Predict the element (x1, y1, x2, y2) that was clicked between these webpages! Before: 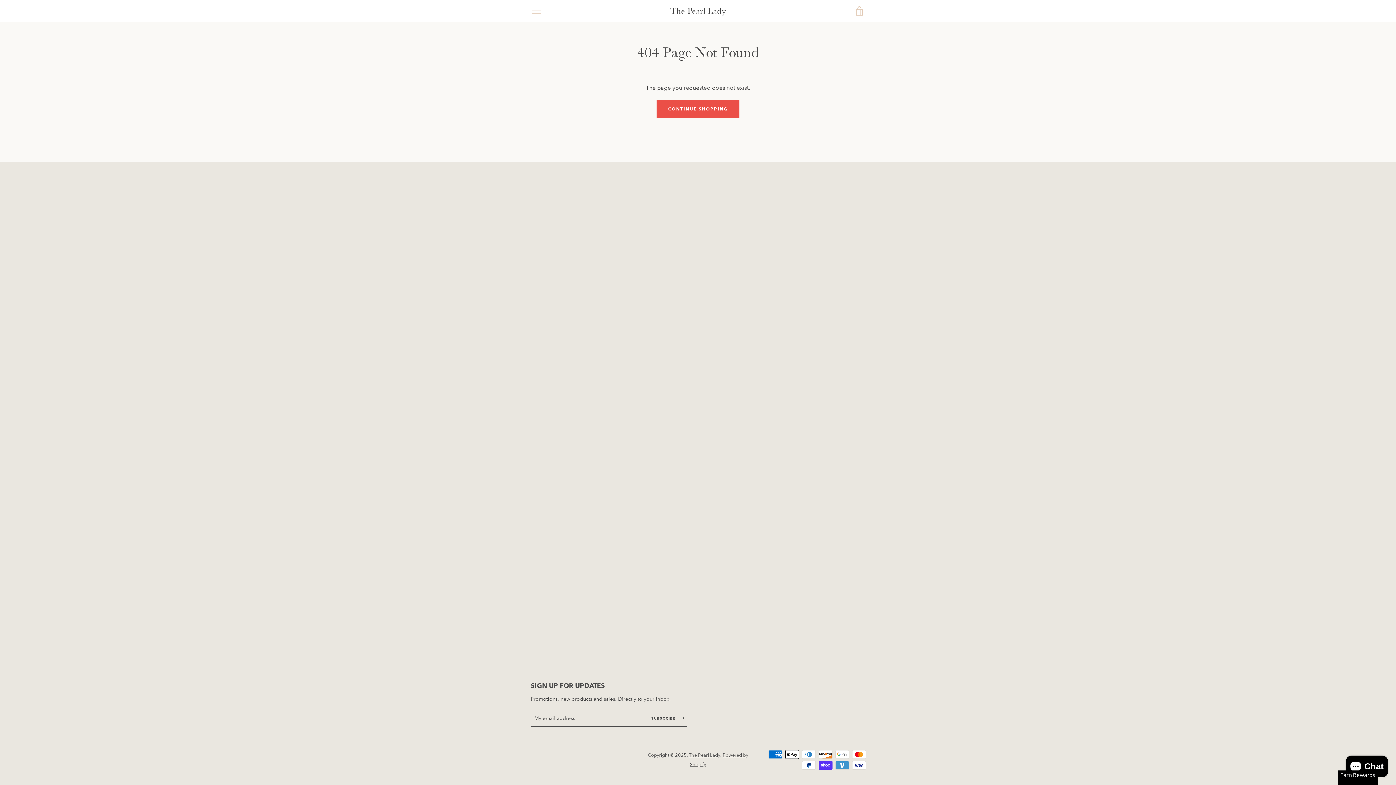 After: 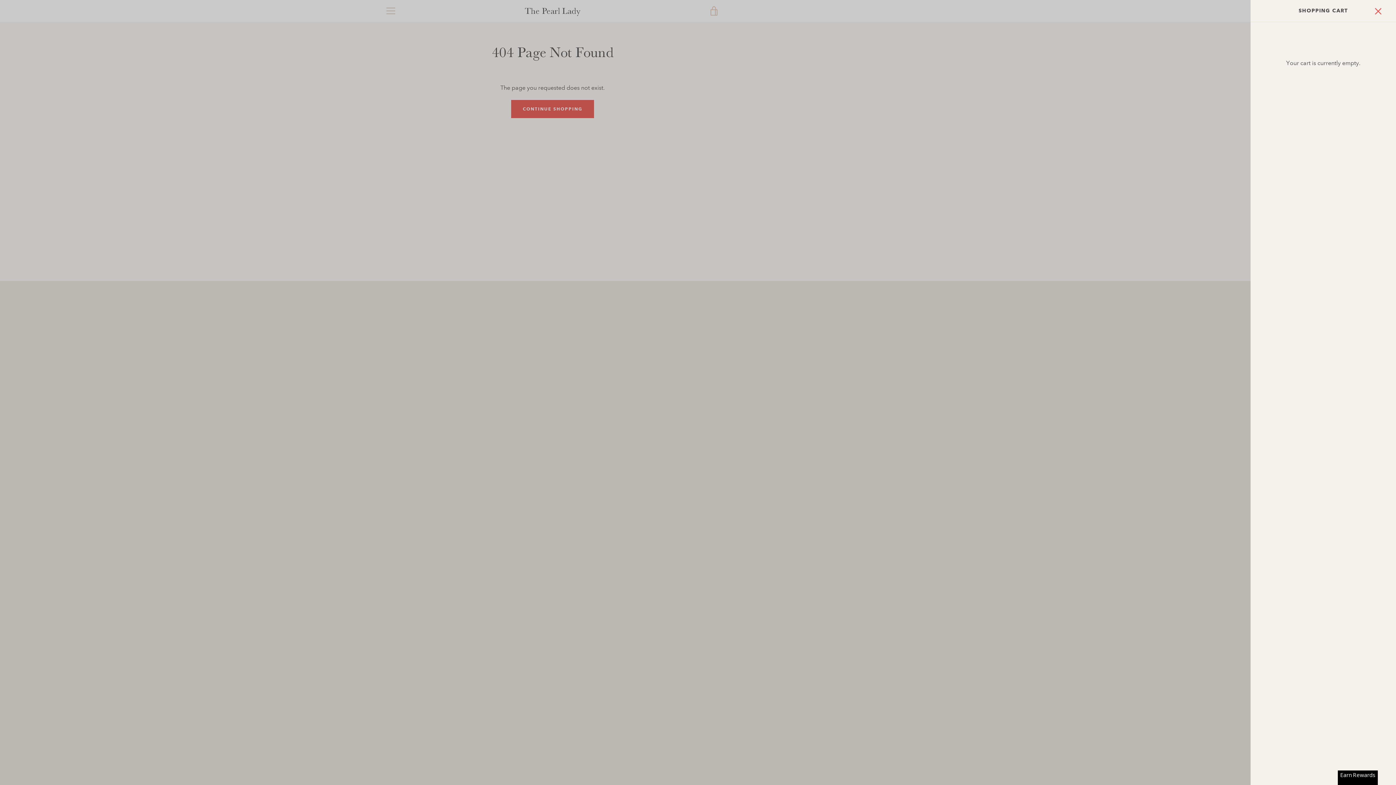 Action: bbox: (850, 1, 869, 20) label: VIEW CART